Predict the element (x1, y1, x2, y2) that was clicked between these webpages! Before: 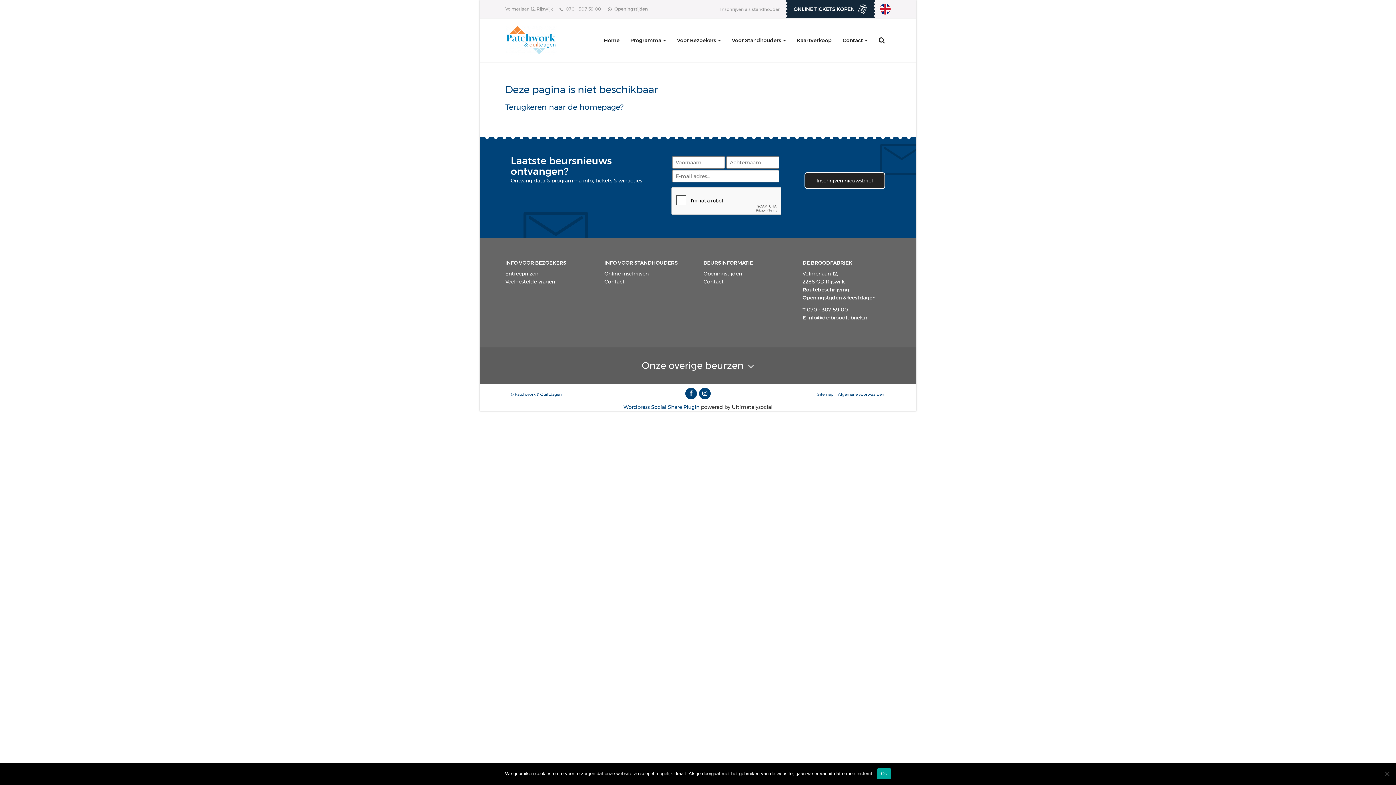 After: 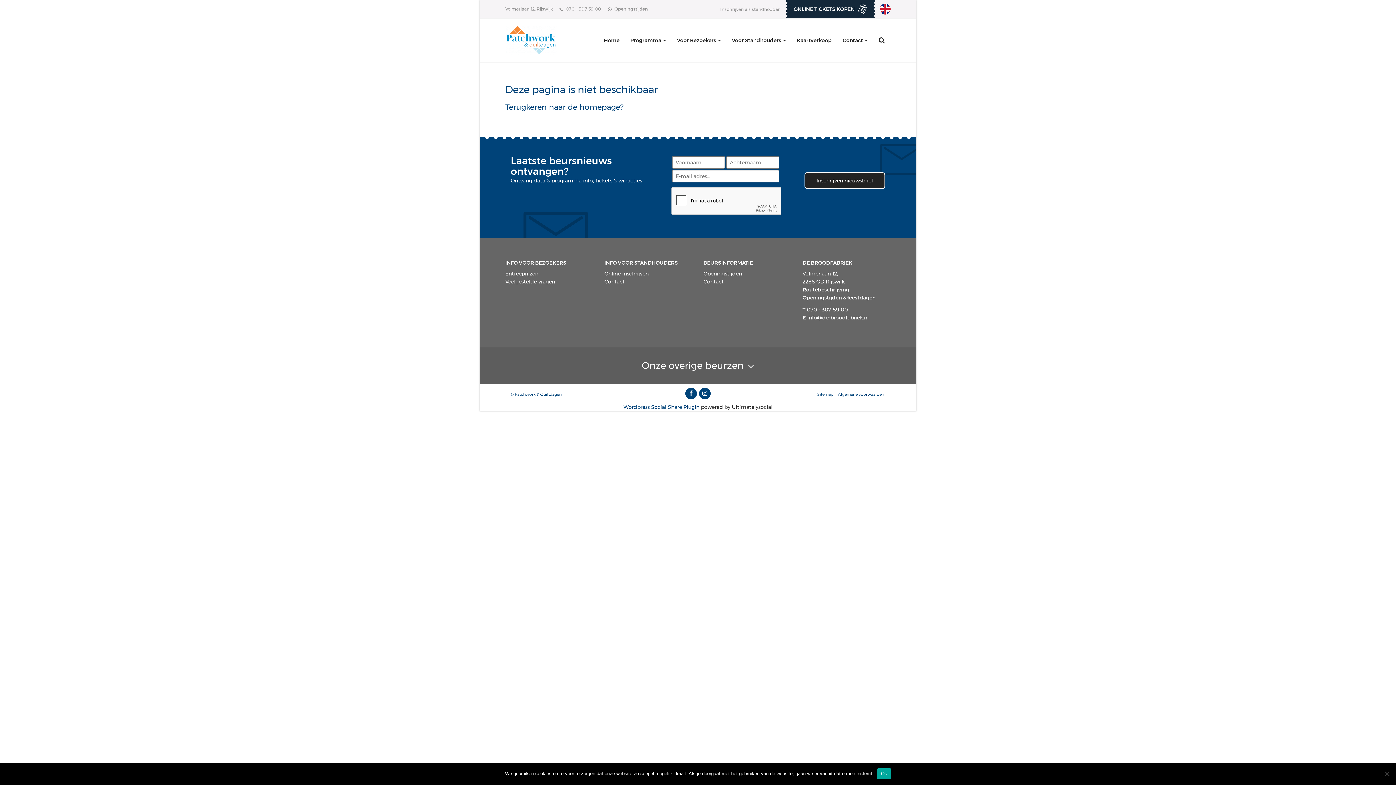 Action: bbox: (802, 314, 868, 321) label: E info@de-broodfabriek.nl